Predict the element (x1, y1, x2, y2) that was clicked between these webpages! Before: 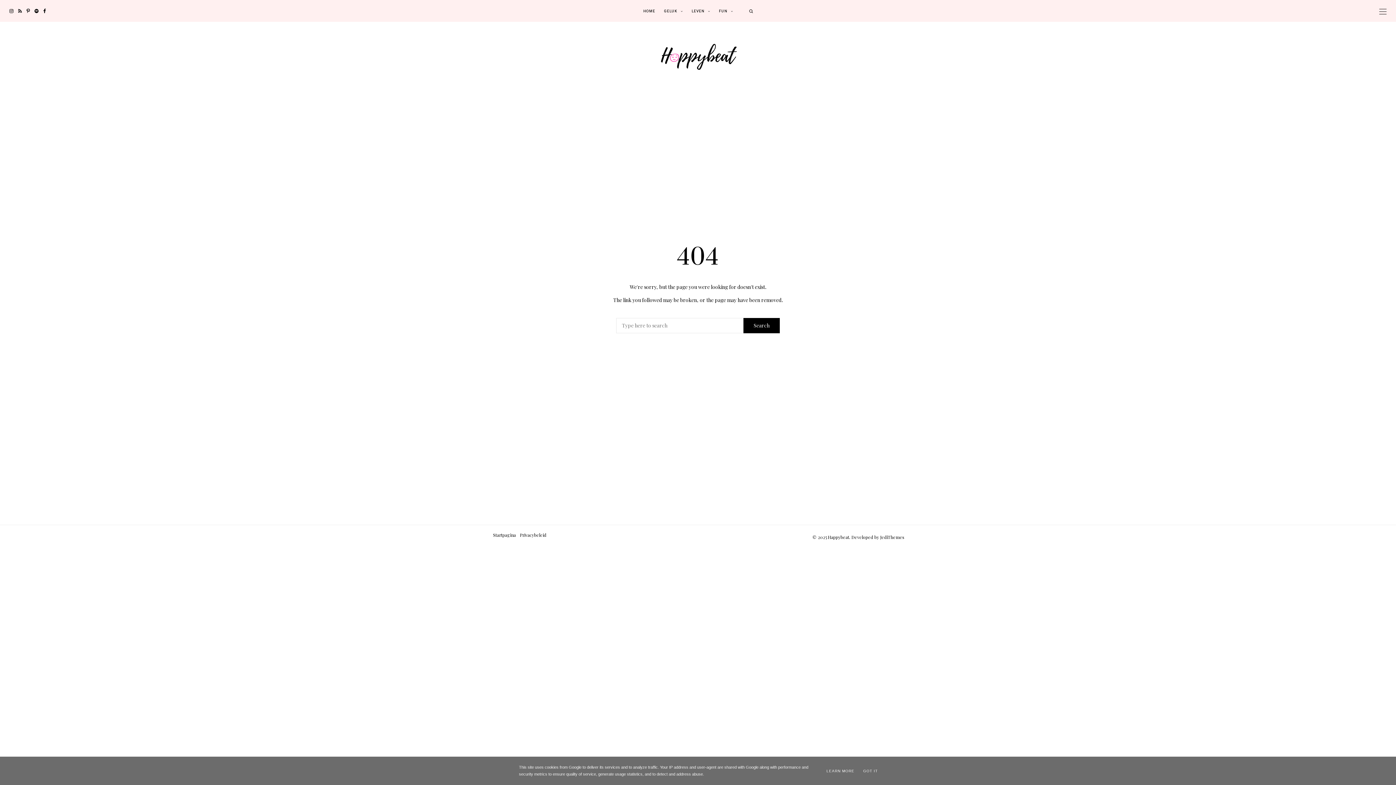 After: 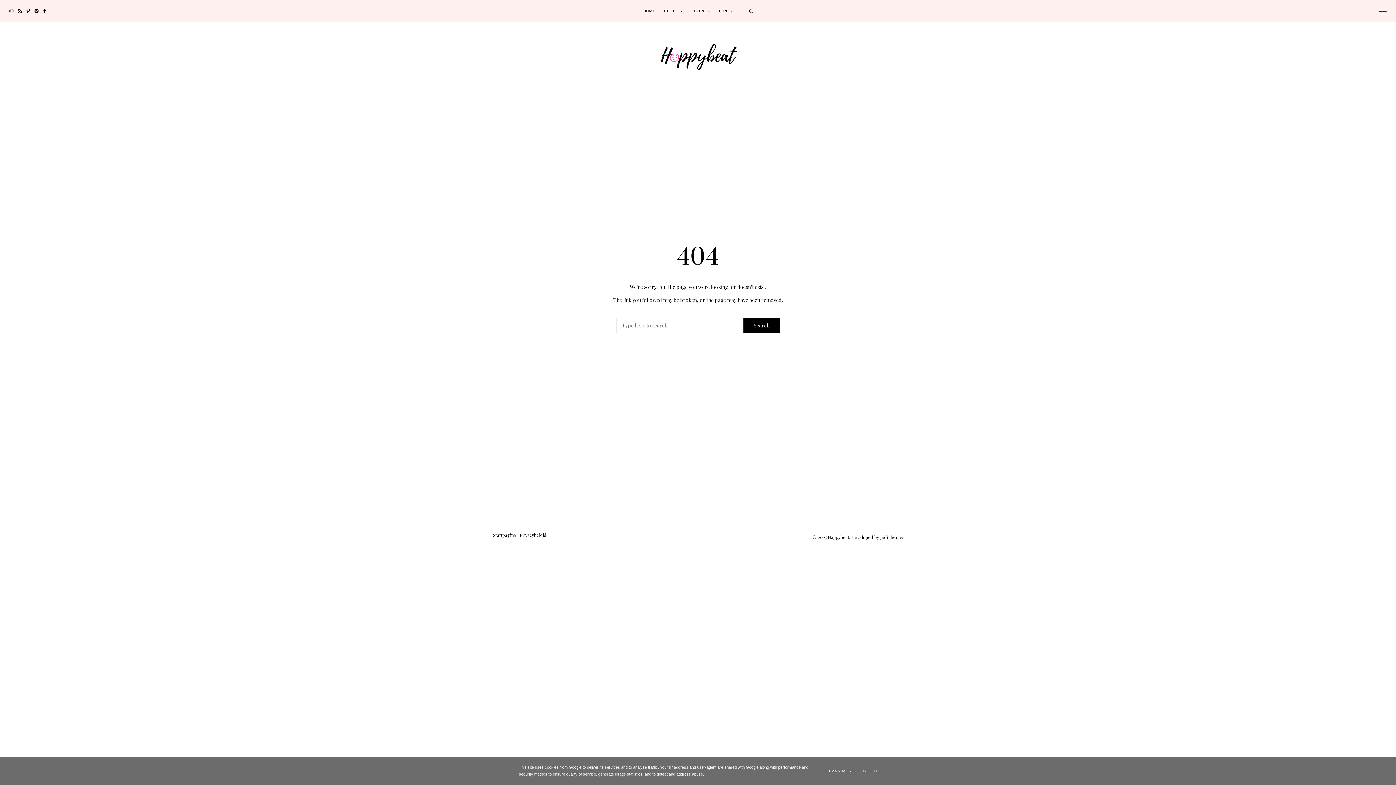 Action: bbox: (18, 7, 22, 13)